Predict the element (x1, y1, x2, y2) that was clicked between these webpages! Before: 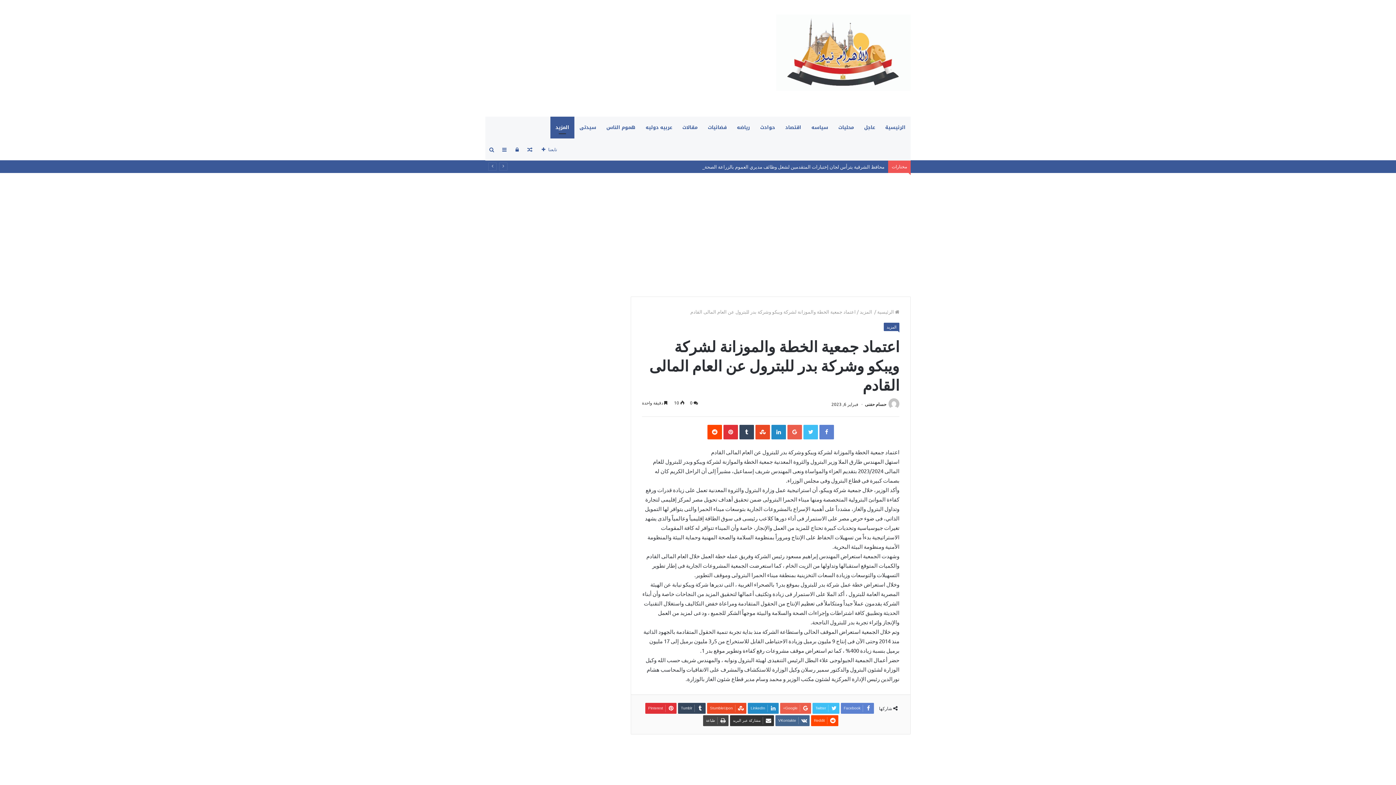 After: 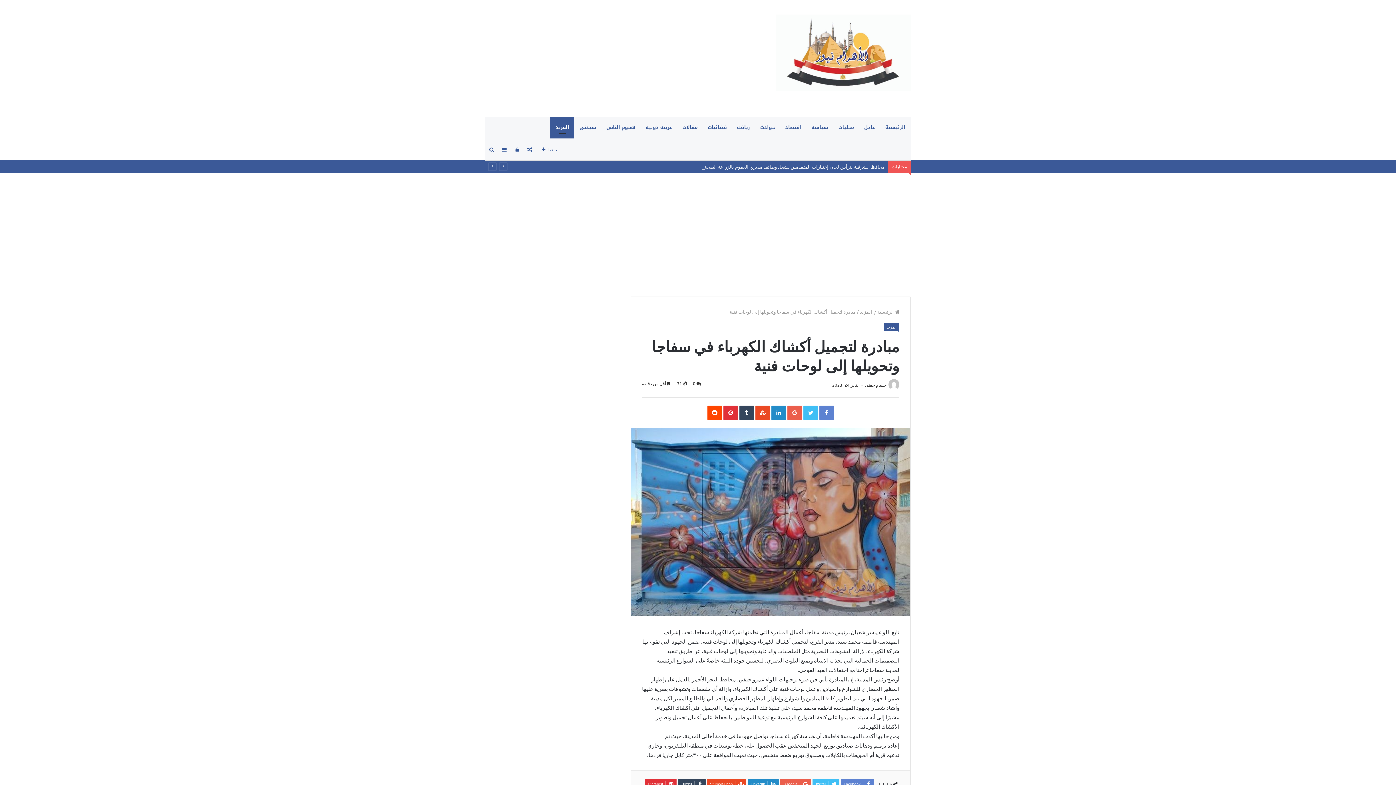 Action: bbox: (523, 138, 536, 160) label: مقال عشوائي